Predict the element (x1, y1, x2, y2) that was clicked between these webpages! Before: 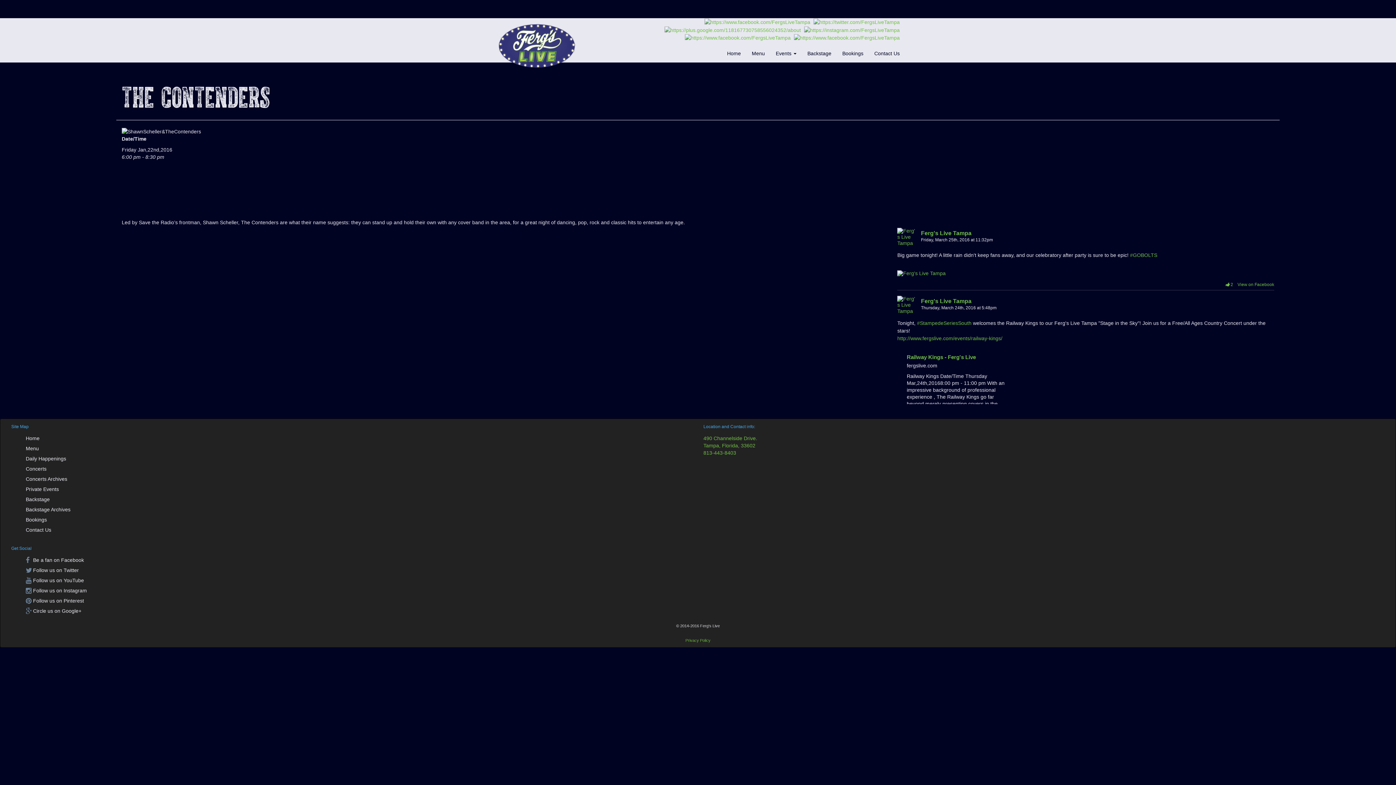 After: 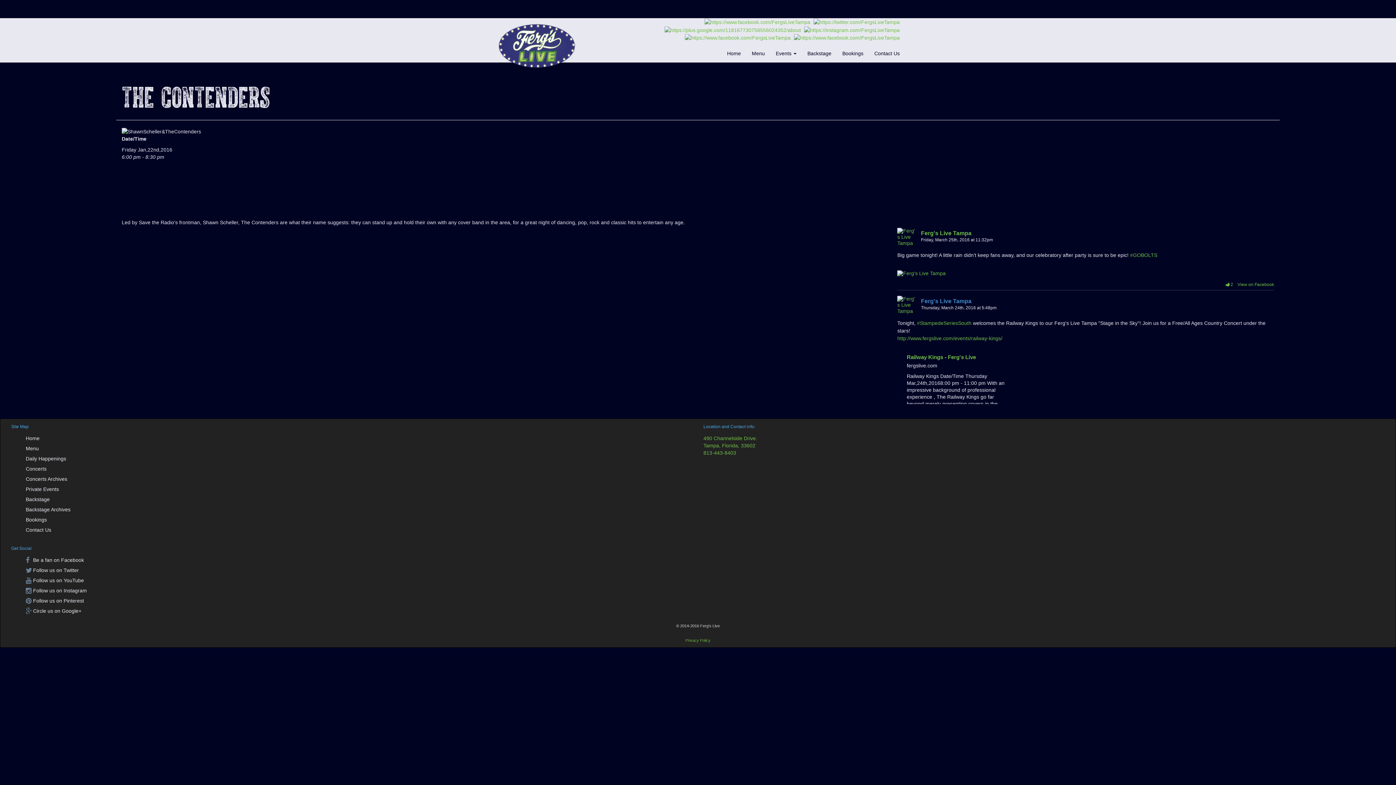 Action: label: Ferg's Live Tampa bbox: (921, 298, 971, 304)